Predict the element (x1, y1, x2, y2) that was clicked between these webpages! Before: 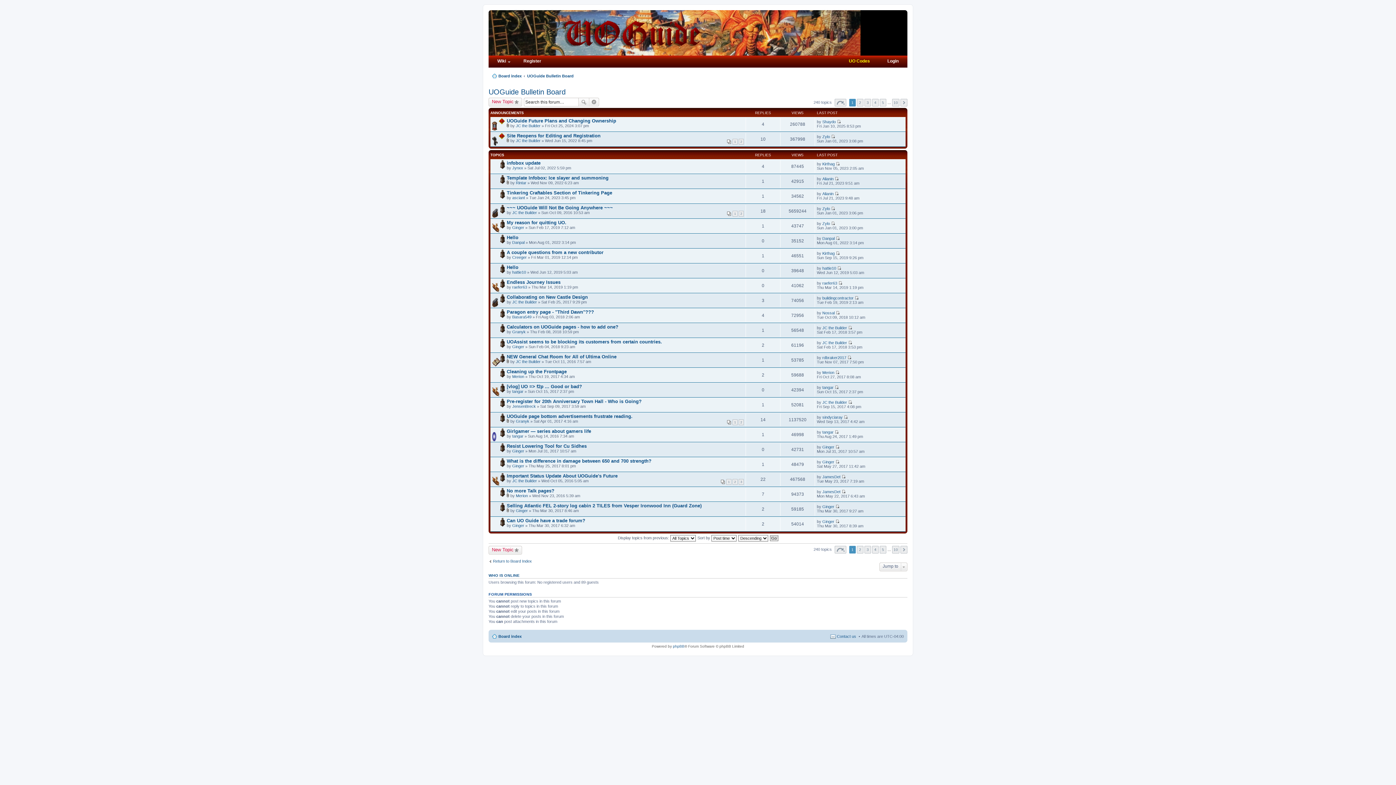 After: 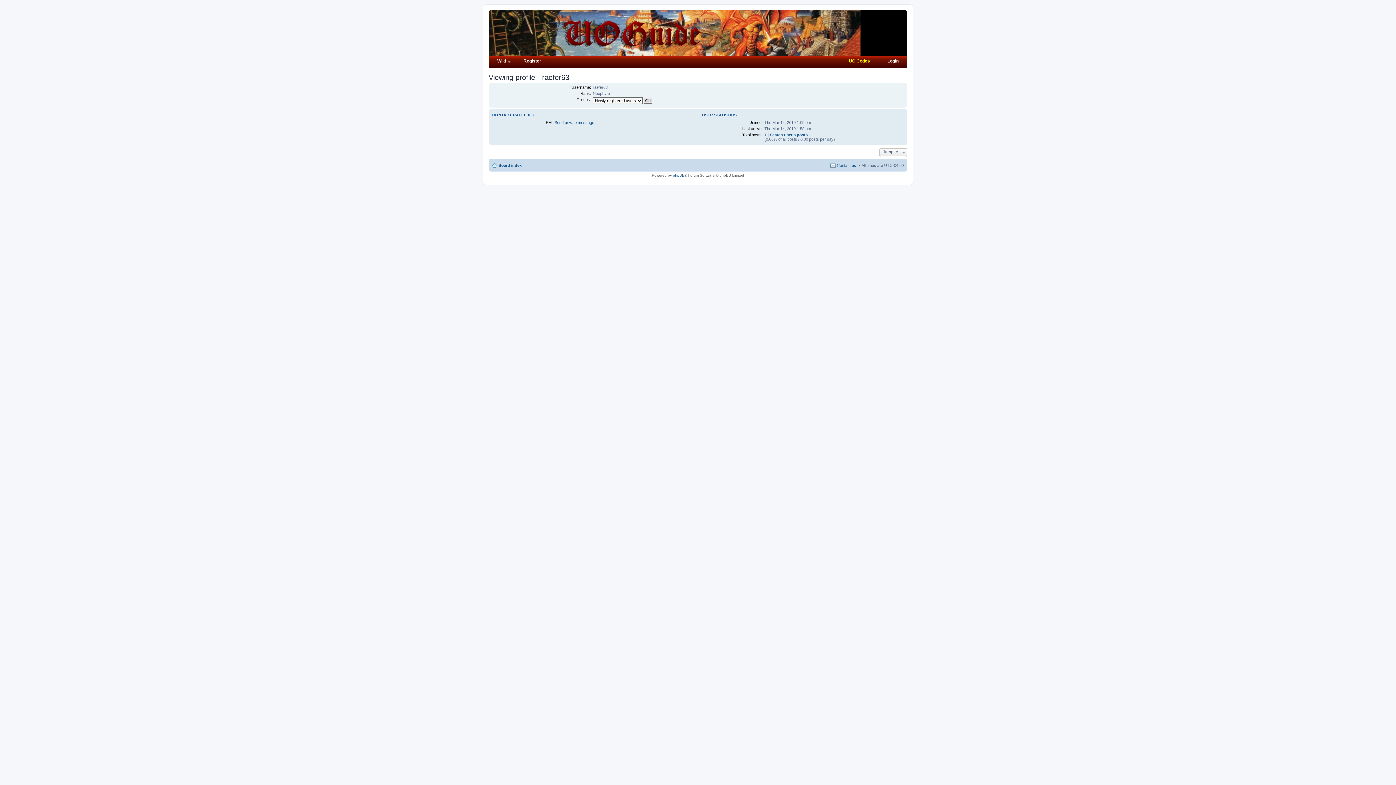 Action: bbox: (822, 281, 837, 285) label: raefer63